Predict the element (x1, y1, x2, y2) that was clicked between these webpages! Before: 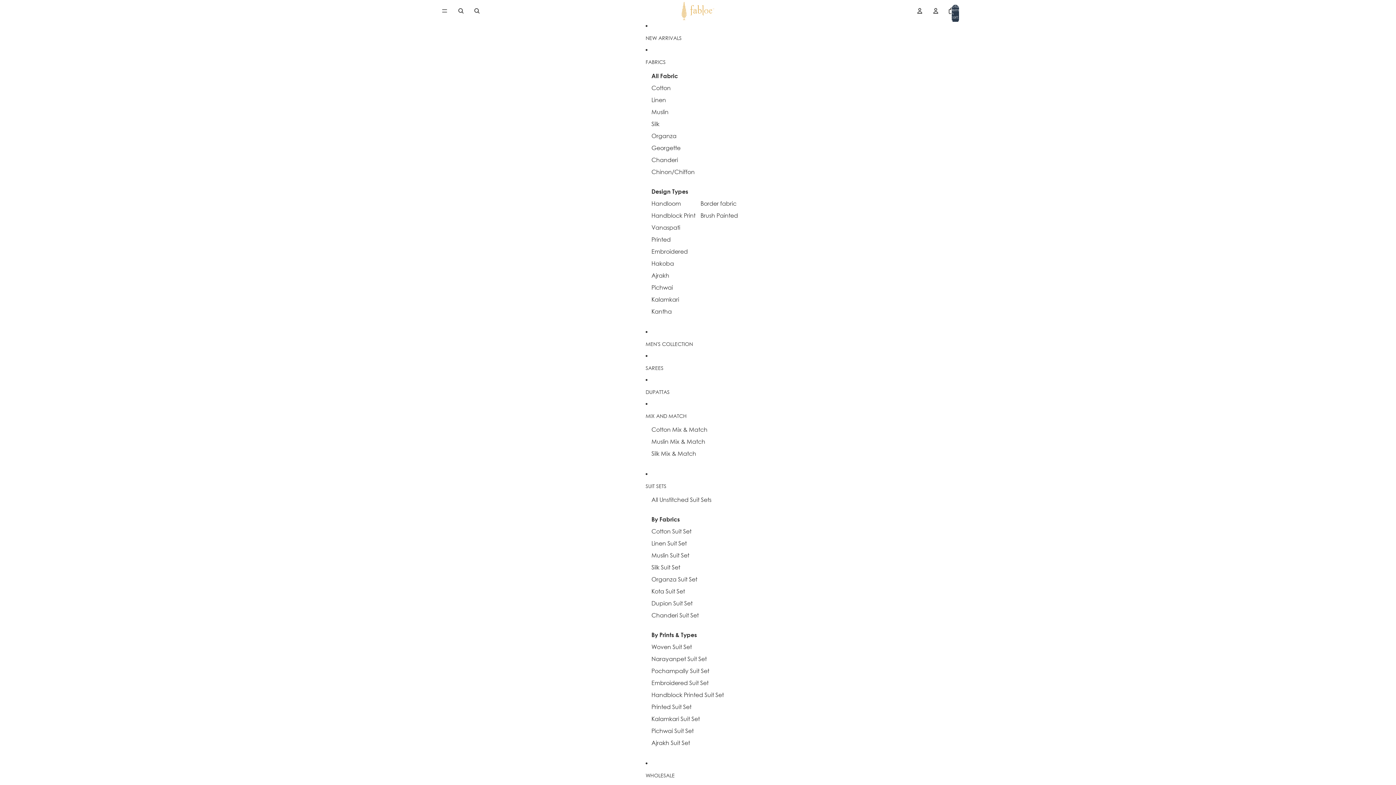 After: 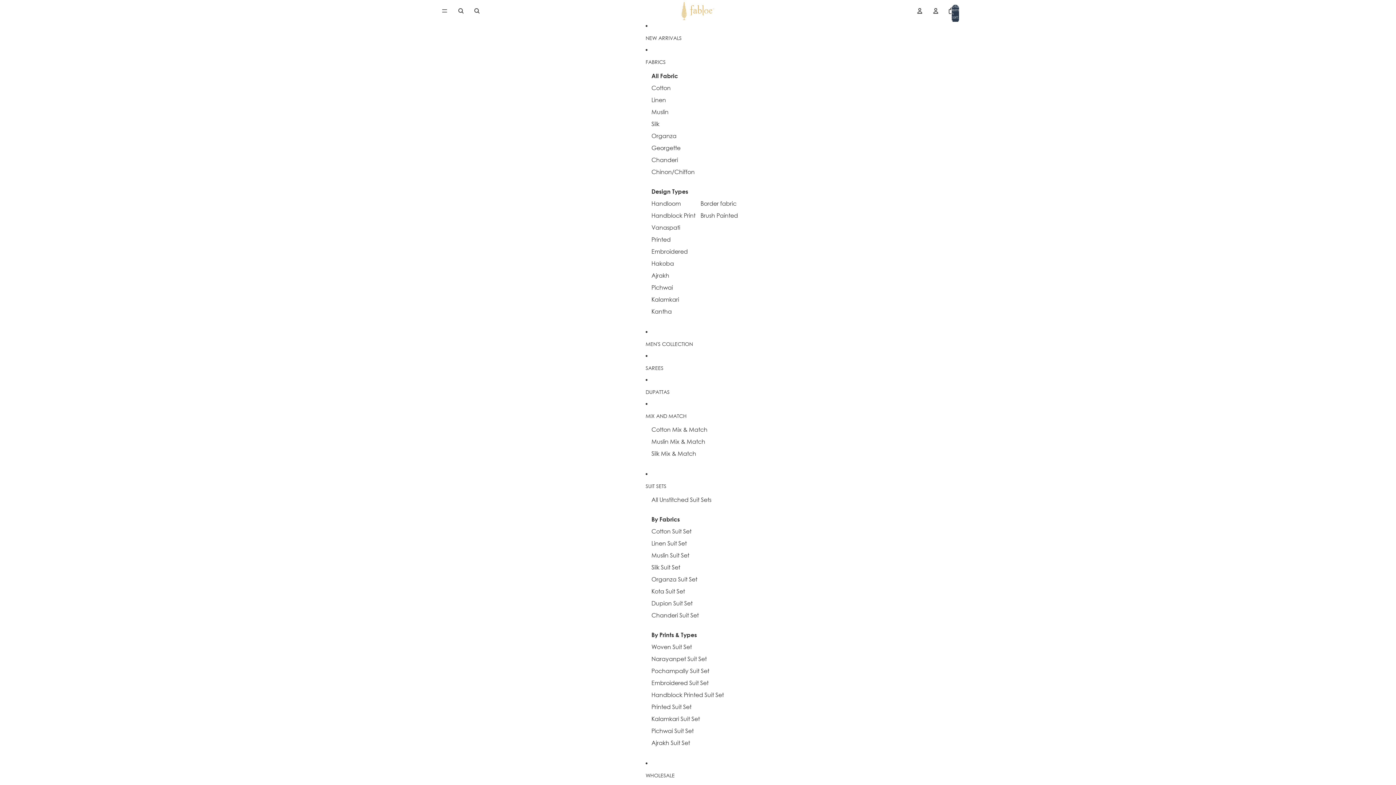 Action: bbox: (651, 525, 691, 537) label: Cotton Suit Set